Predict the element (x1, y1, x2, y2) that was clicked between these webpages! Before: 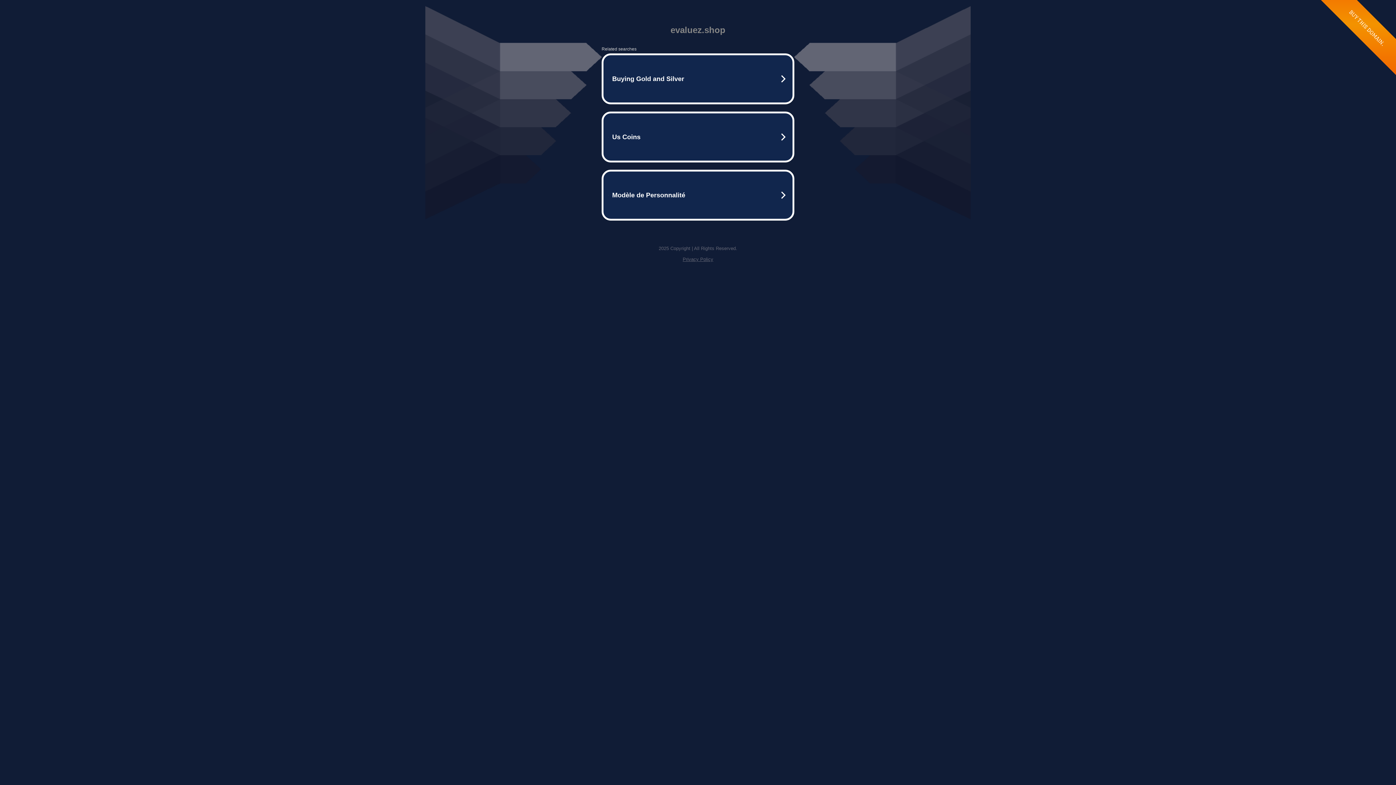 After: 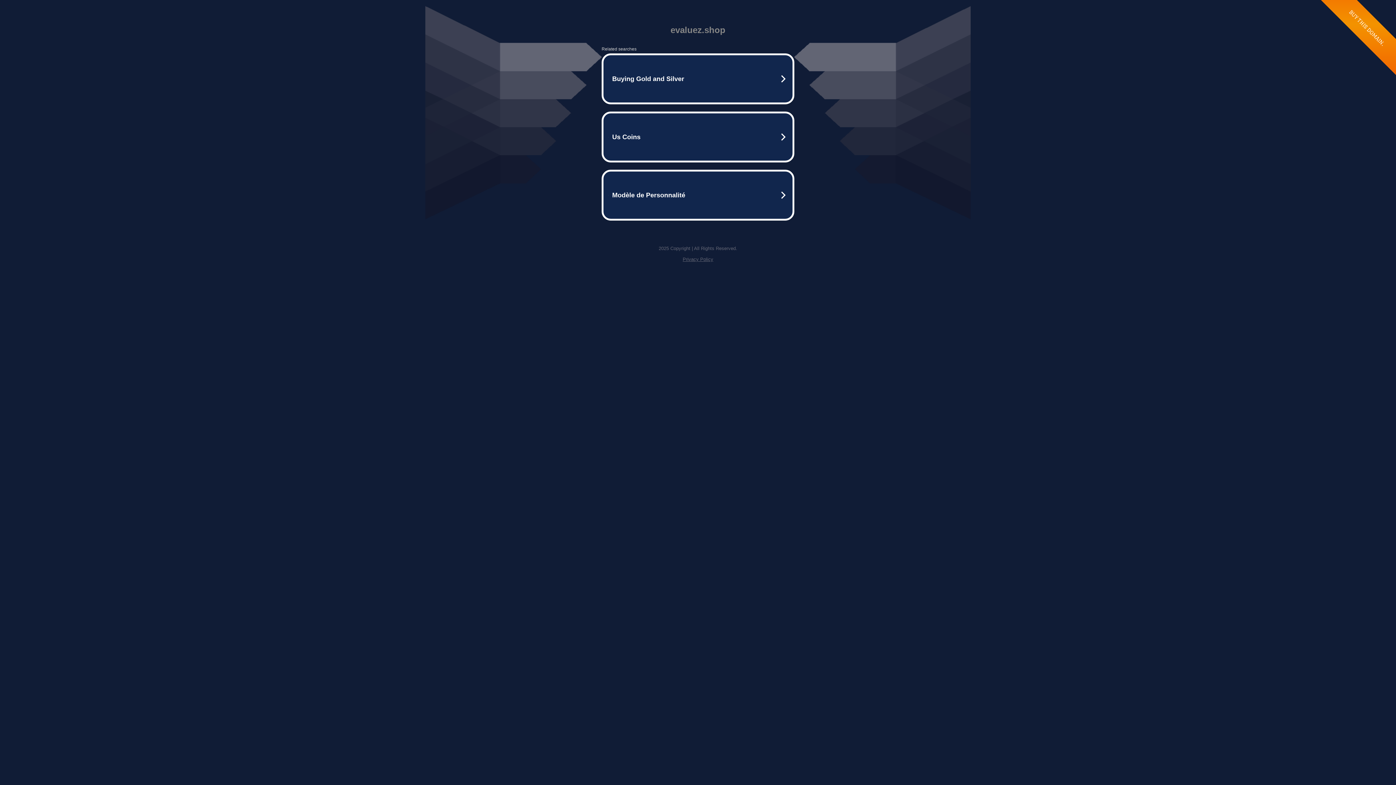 Action: bbox: (682, 256, 713, 262) label: Privacy Policy